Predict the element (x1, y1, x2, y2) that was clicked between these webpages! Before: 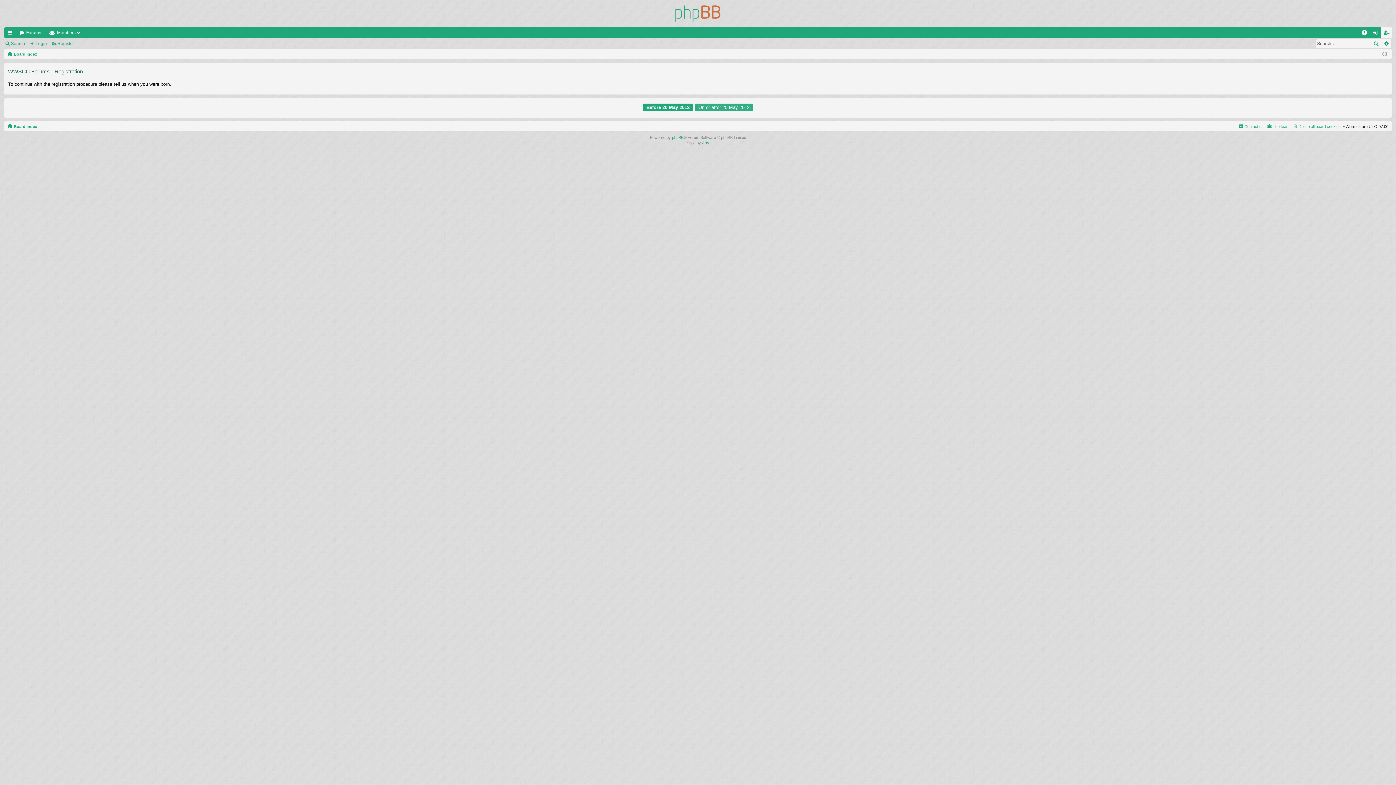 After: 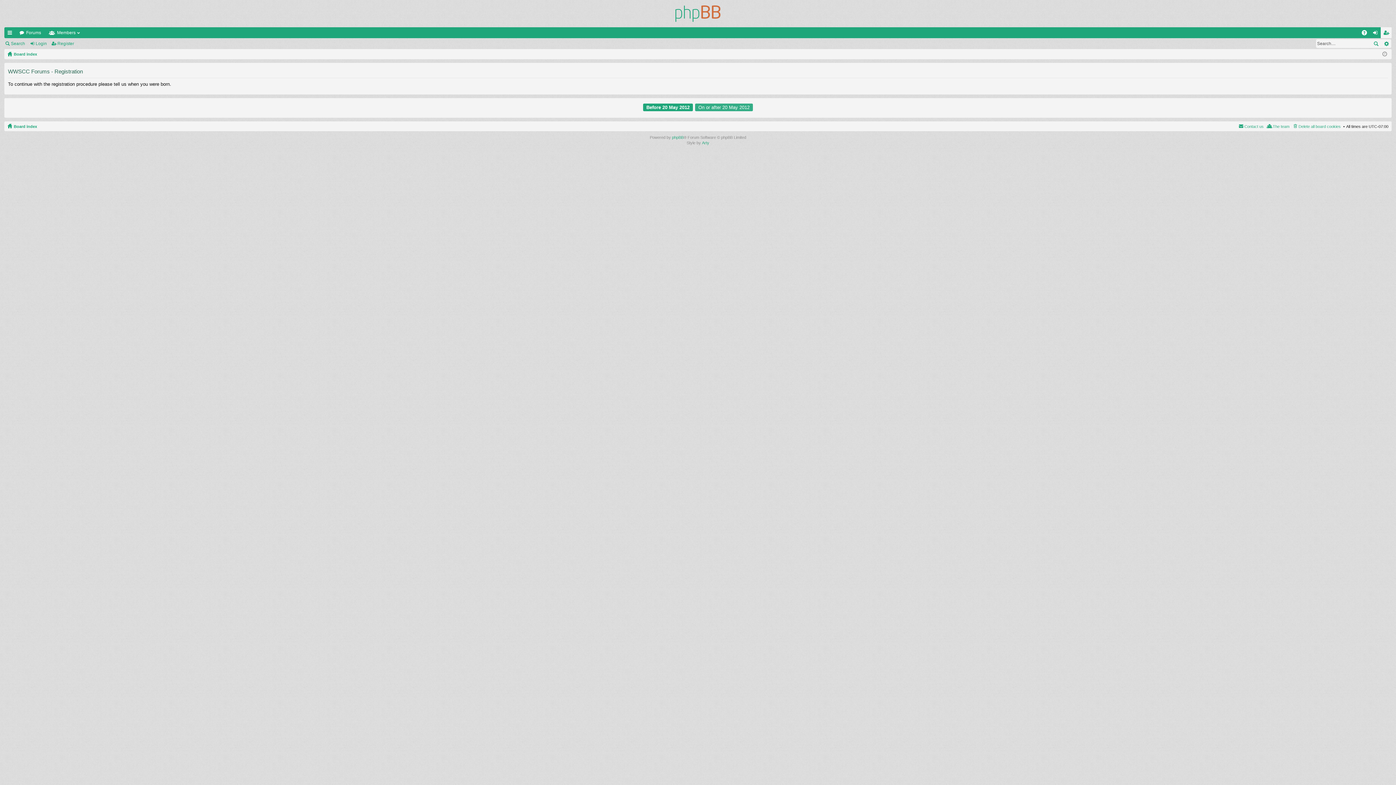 Action: bbox: (50, 38, 77, 48) label: Register